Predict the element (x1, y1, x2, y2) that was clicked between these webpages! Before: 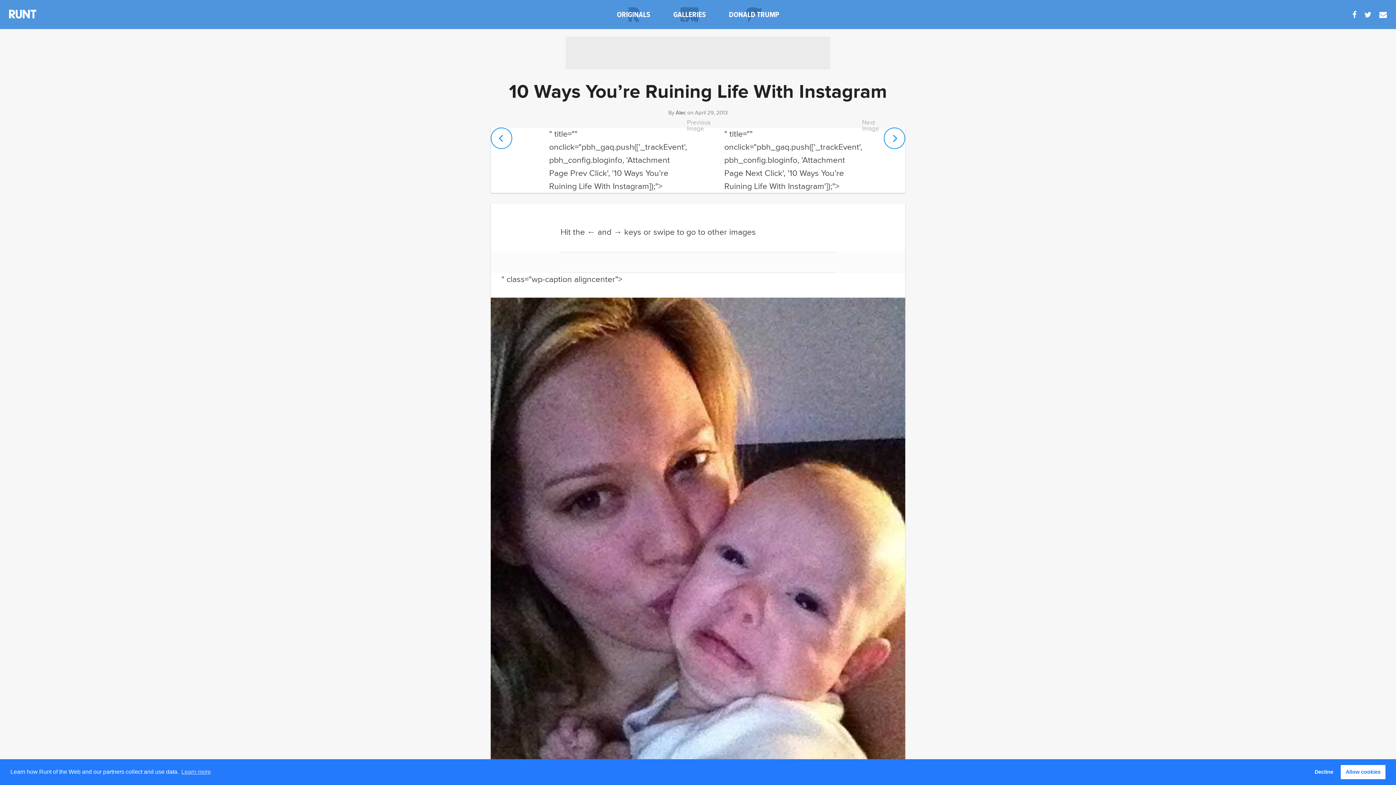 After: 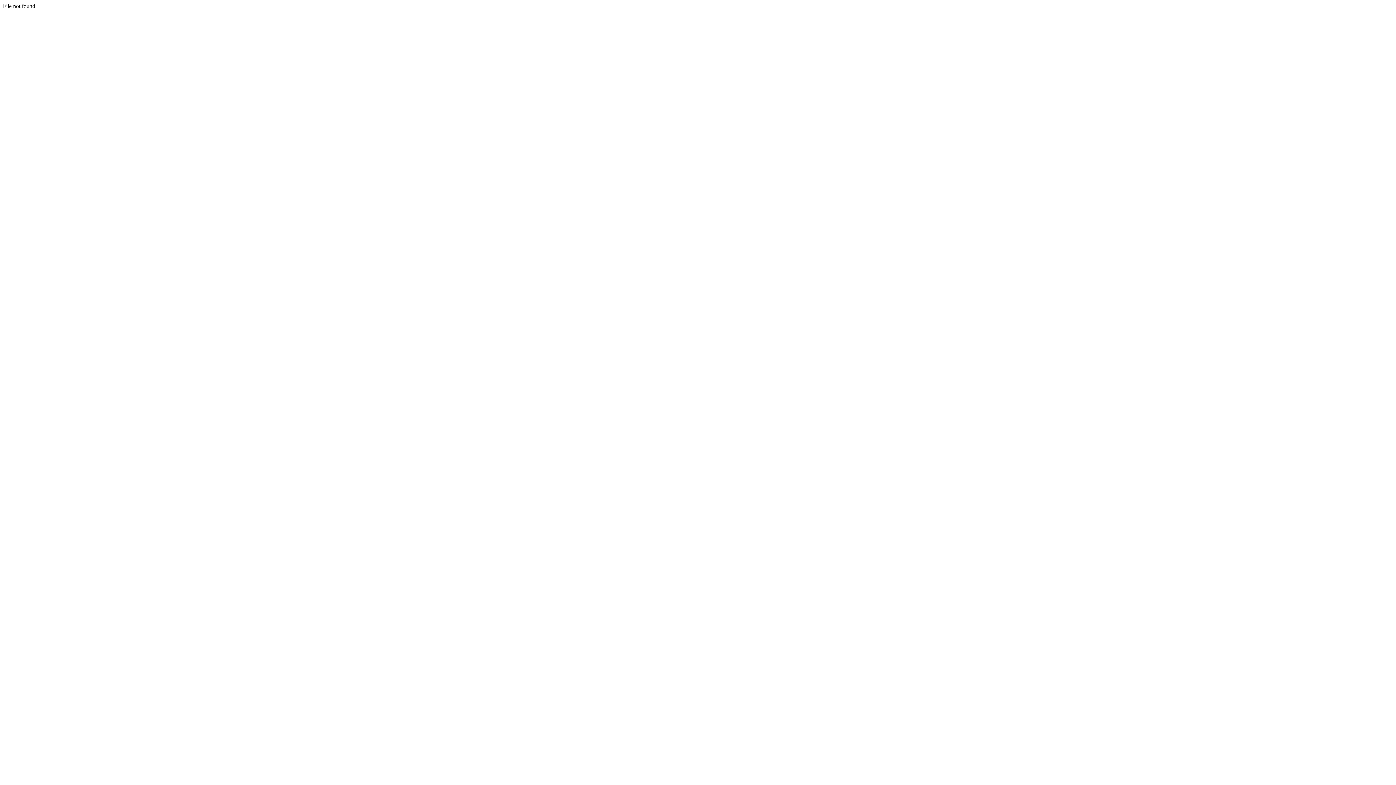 Action: bbox: (522, 127, 549, 193)